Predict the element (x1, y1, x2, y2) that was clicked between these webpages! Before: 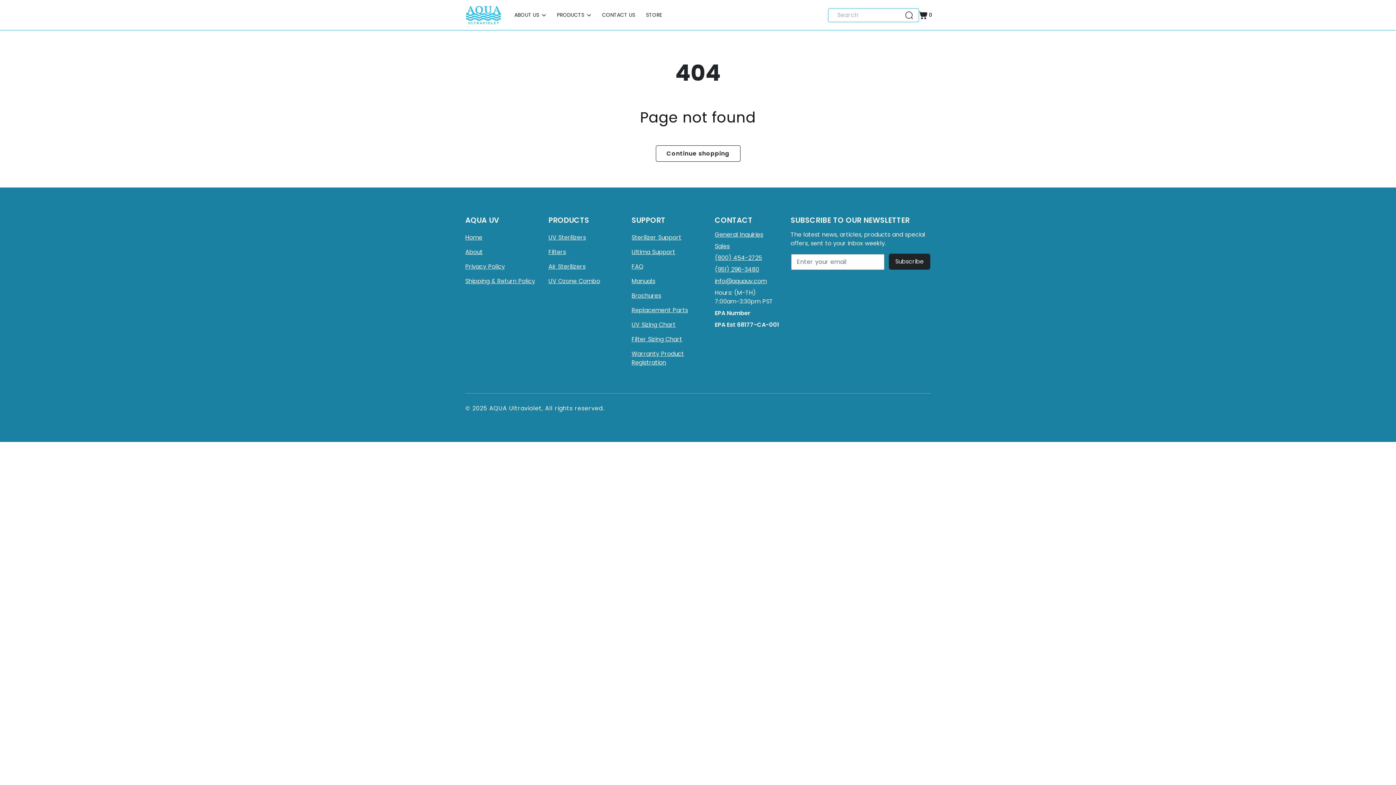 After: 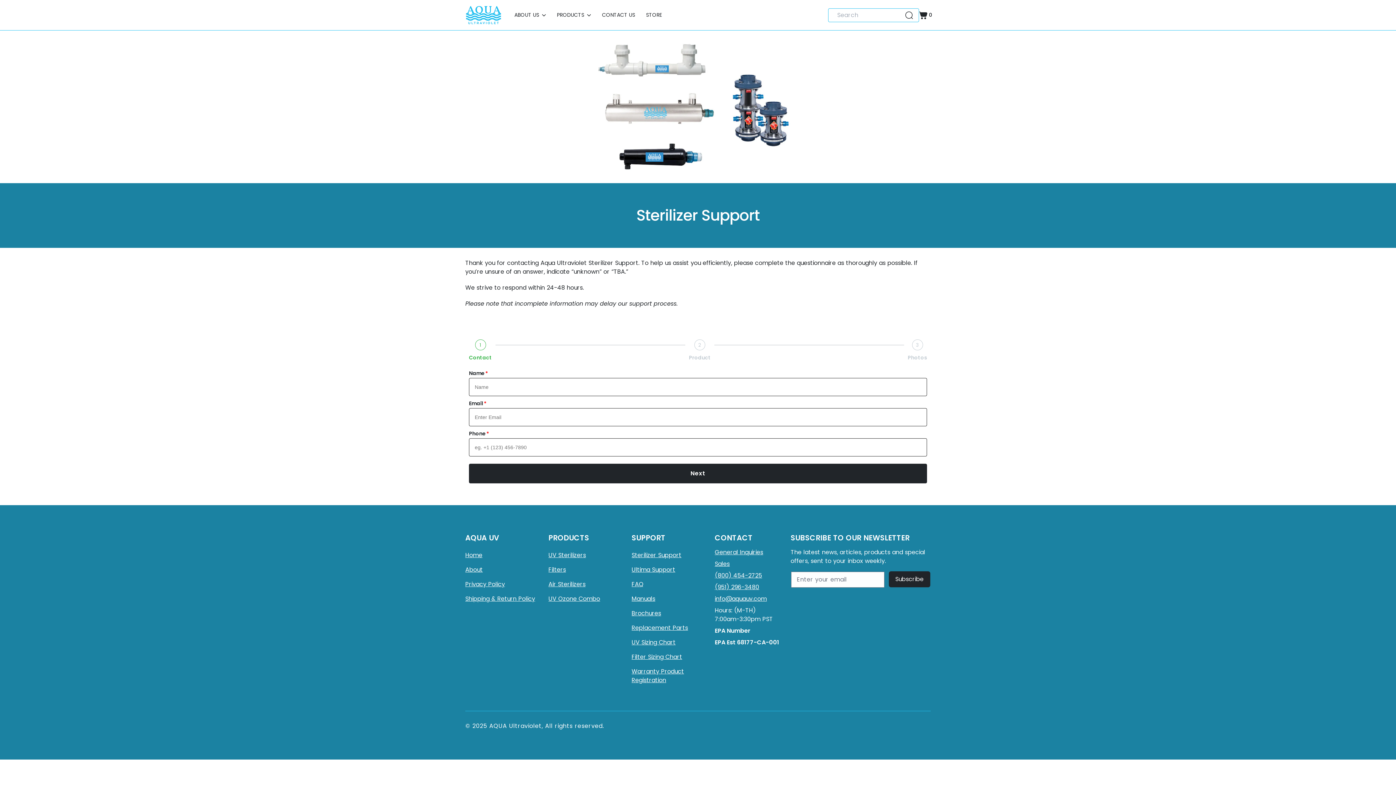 Action: label: Sterilizer Support bbox: (631, 230, 681, 245)